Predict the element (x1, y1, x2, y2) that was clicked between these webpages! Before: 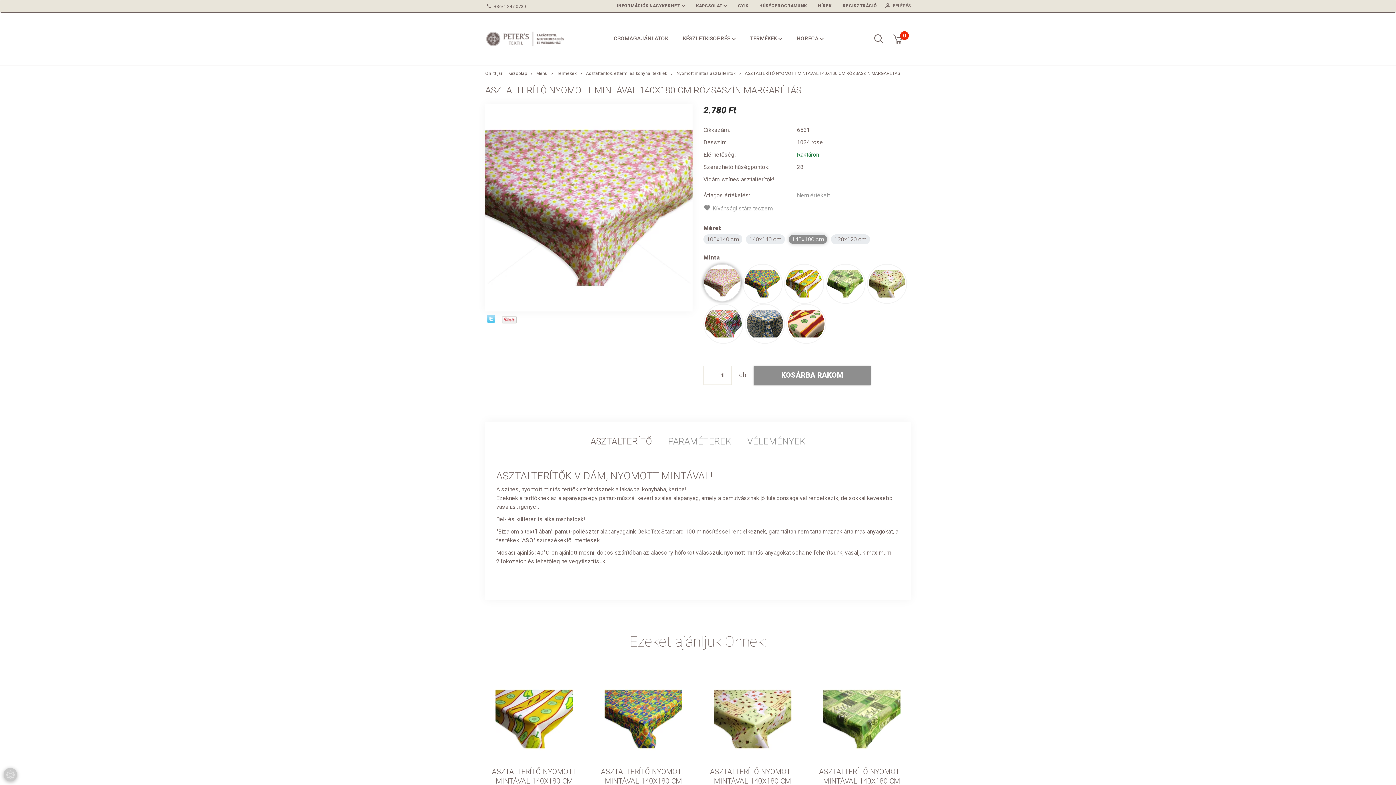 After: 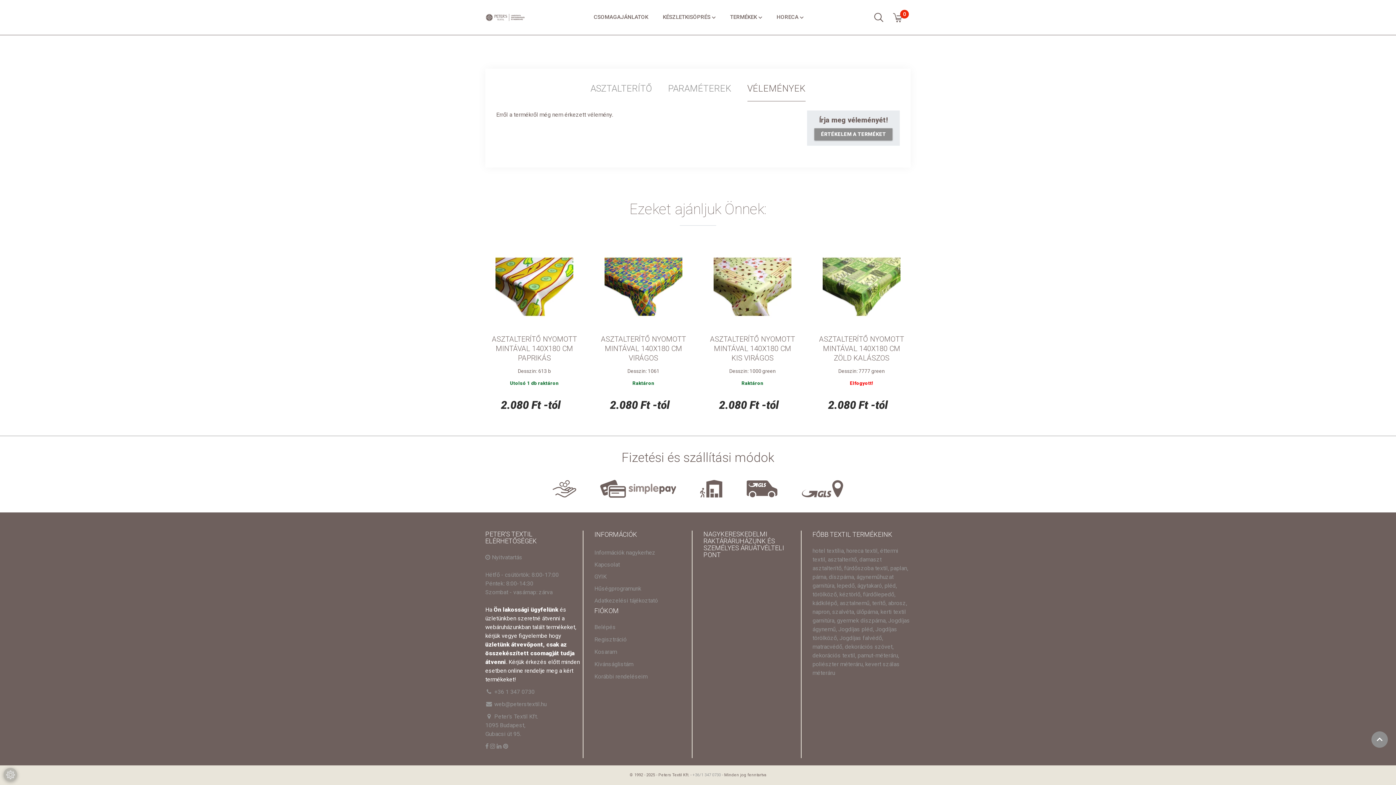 Action: bbox: (797, 191, 830, 198) label: Nem értékelt